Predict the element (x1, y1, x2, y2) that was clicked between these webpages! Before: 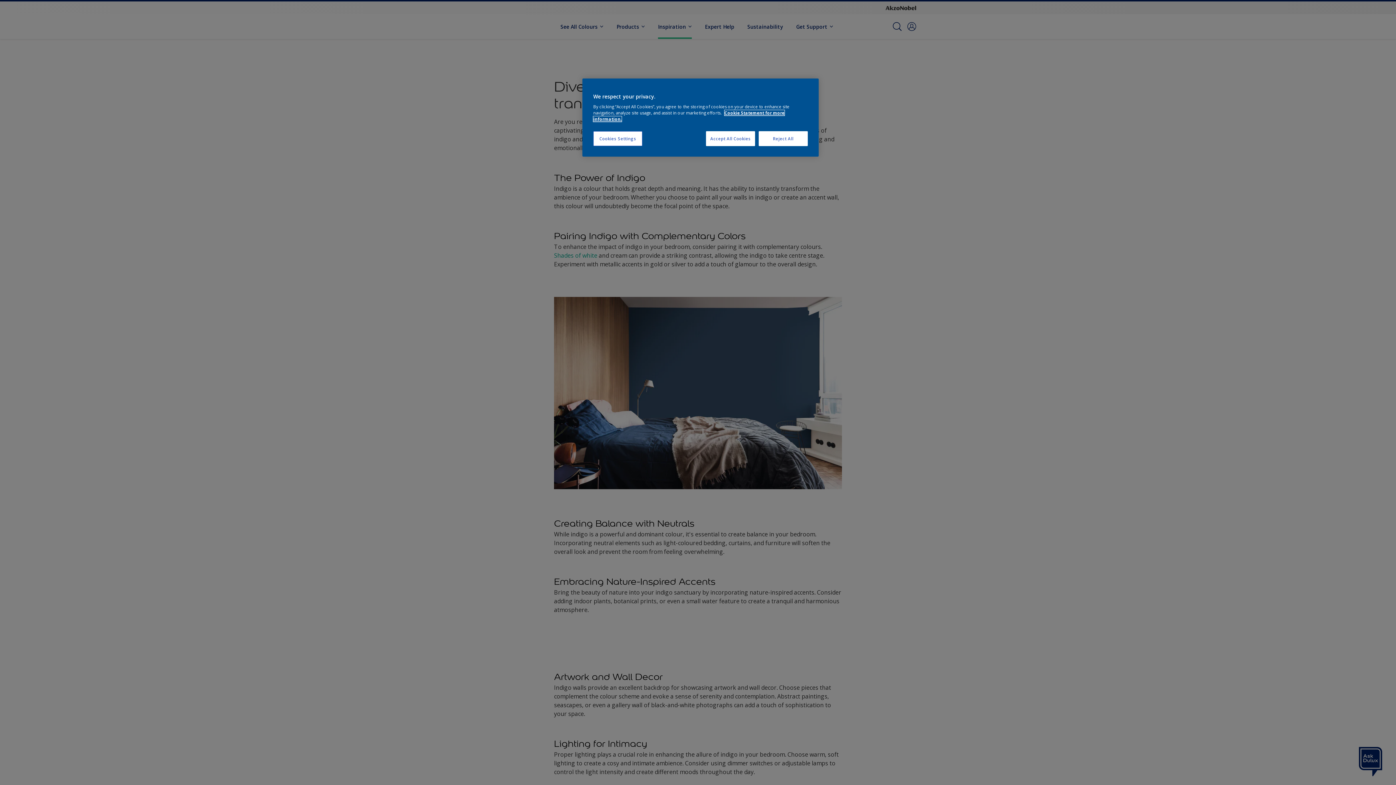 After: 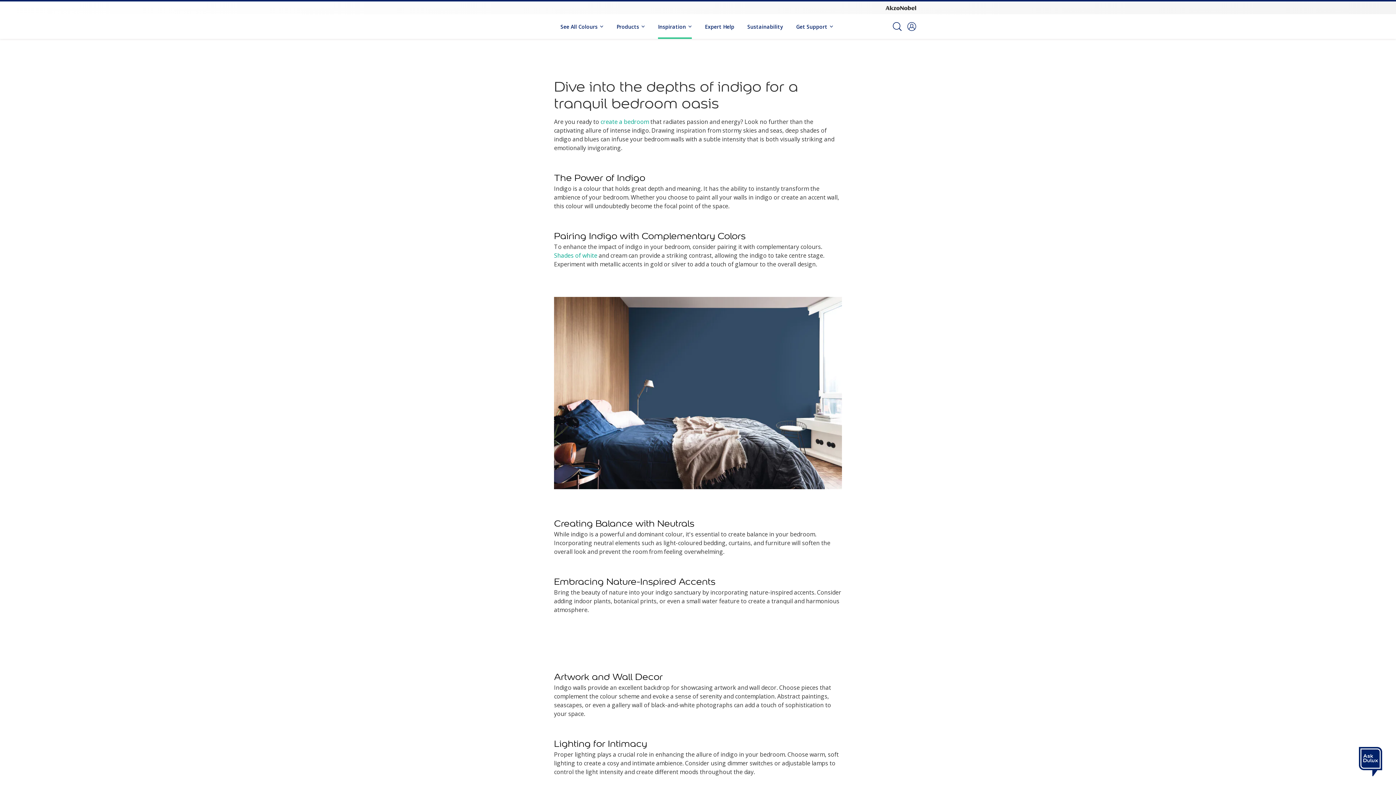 Action: label: Reject All bbox: (758, 131, 808, 146)